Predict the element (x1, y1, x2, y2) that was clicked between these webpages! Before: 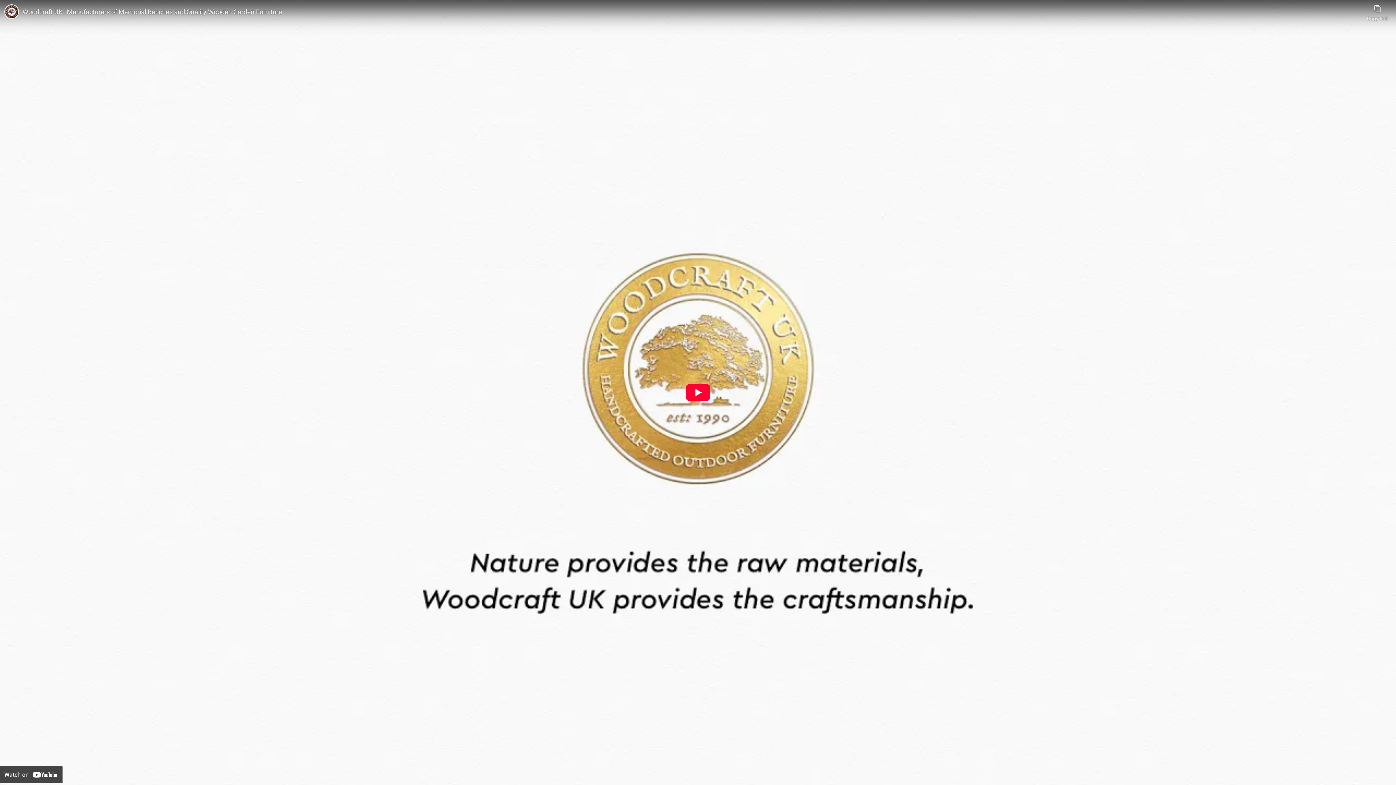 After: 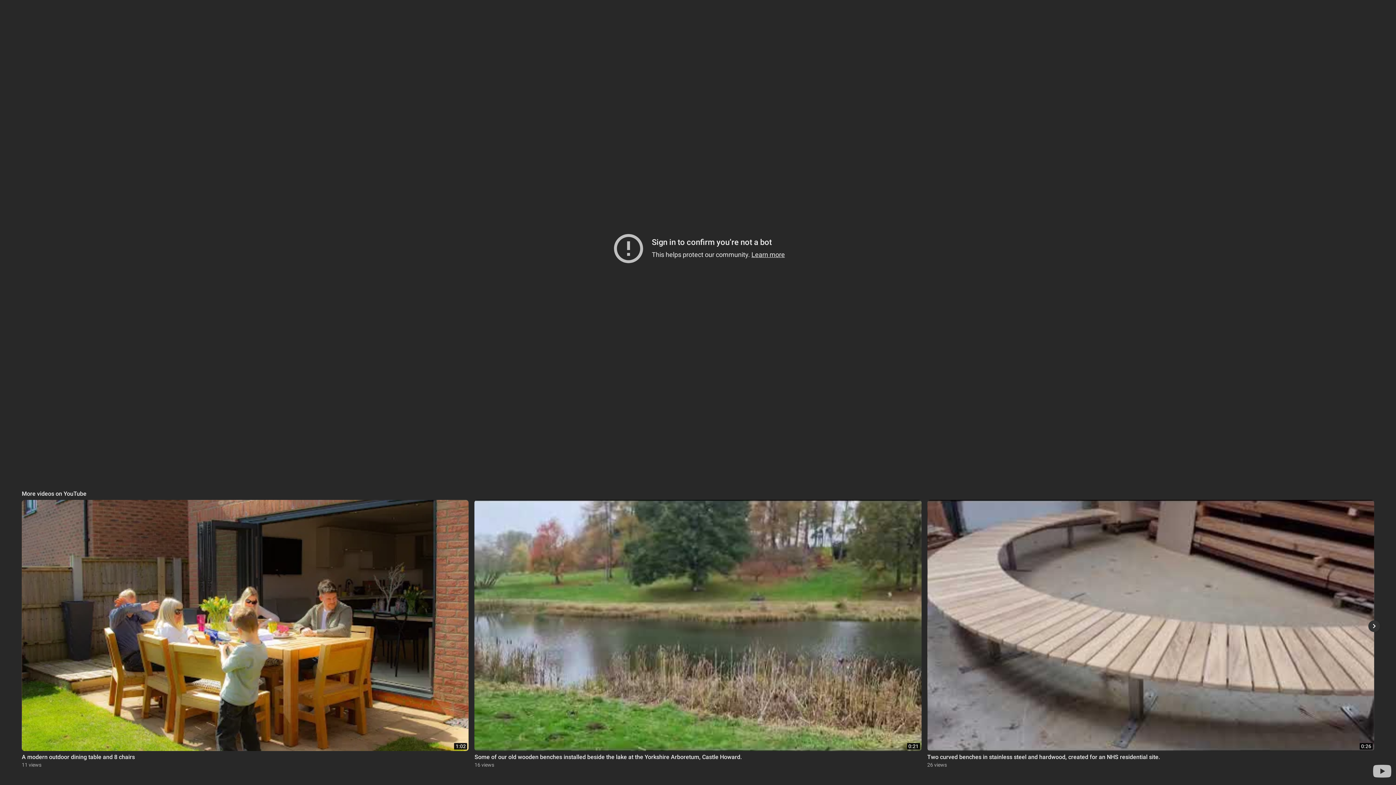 Action: bbox: (685, 384, 710, 401) label: Play